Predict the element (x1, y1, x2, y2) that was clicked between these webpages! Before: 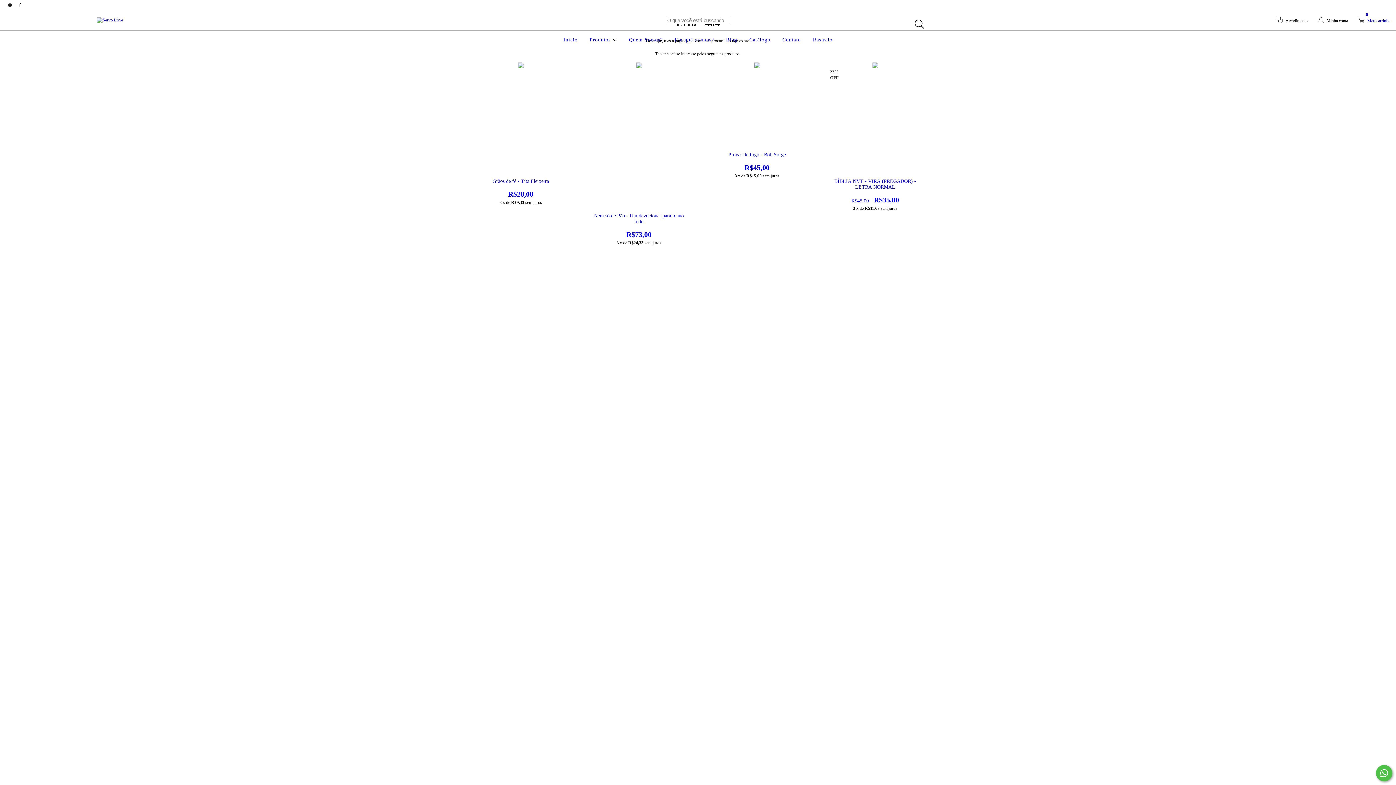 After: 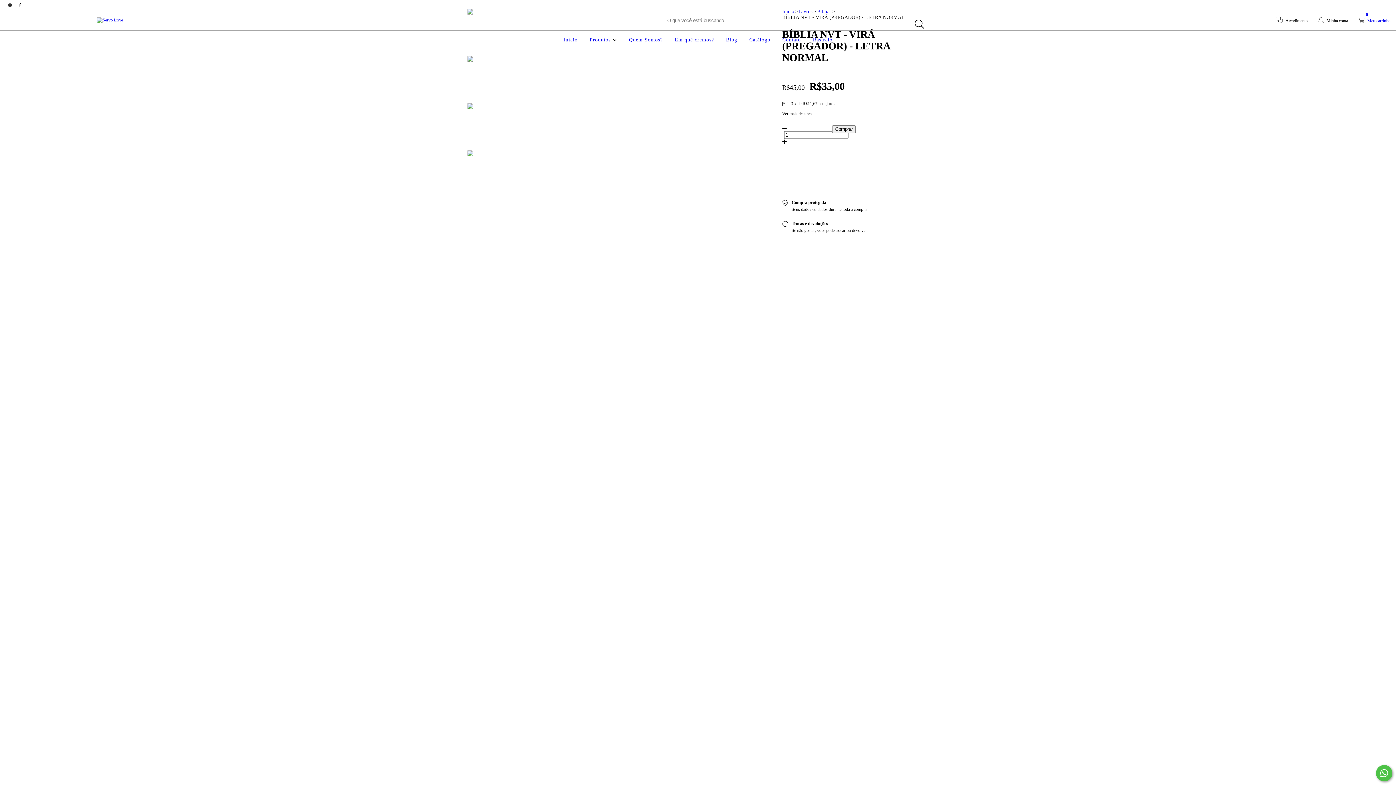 Action: bbox: (827, 178, 923, 204) label: BÍBLIA NVT - VIRÁ (PREGADOR) - LETRA NORMAL